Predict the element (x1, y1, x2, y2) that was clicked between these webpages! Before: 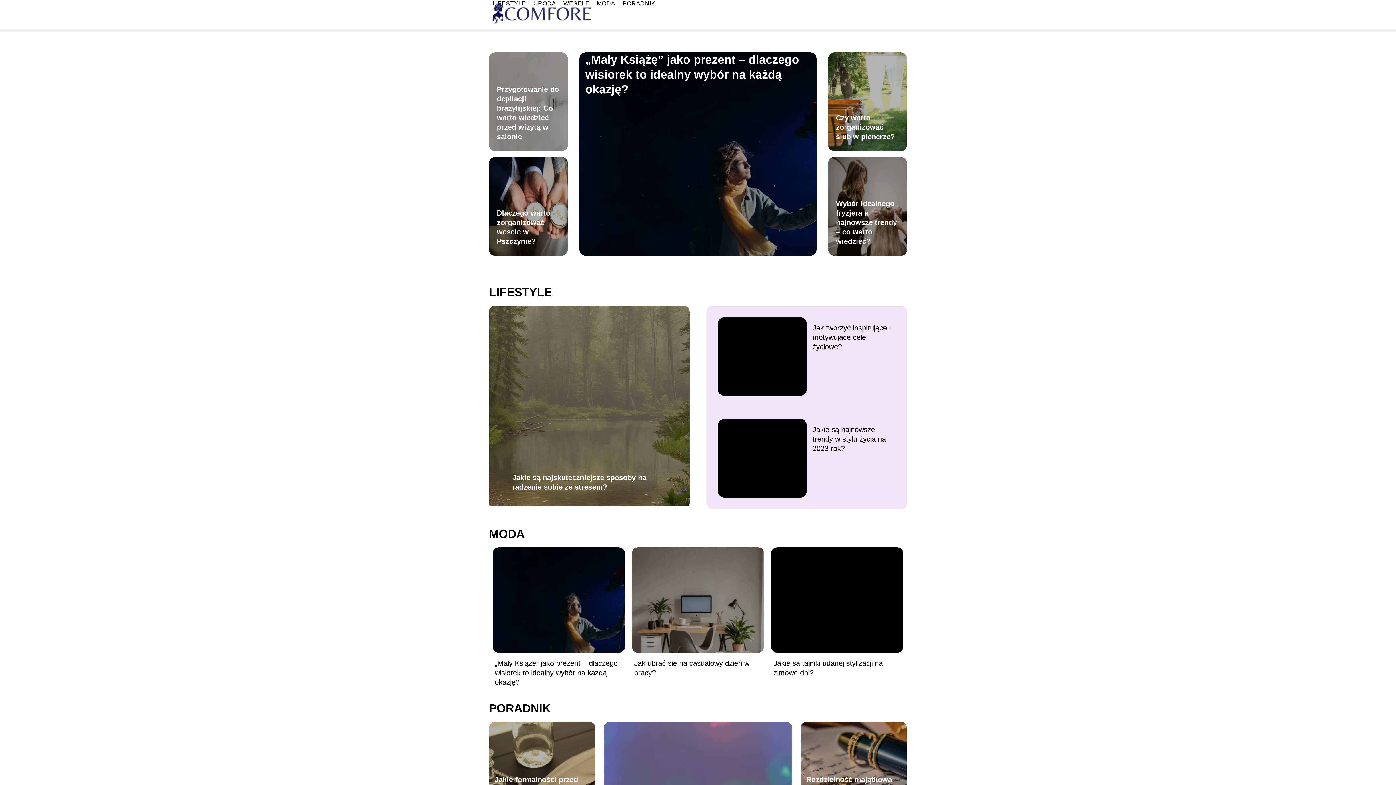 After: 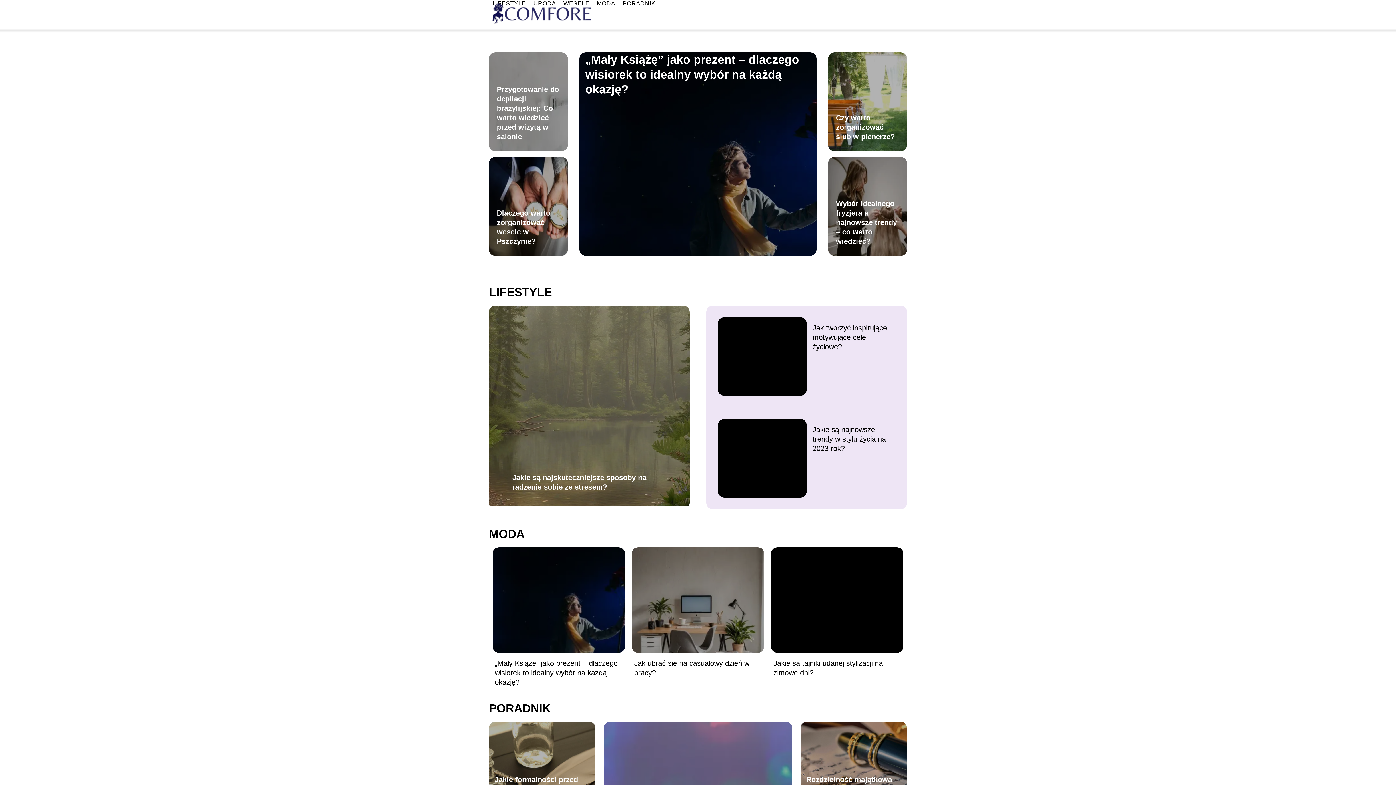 Action: bbox: (489, 0, 593, 28)